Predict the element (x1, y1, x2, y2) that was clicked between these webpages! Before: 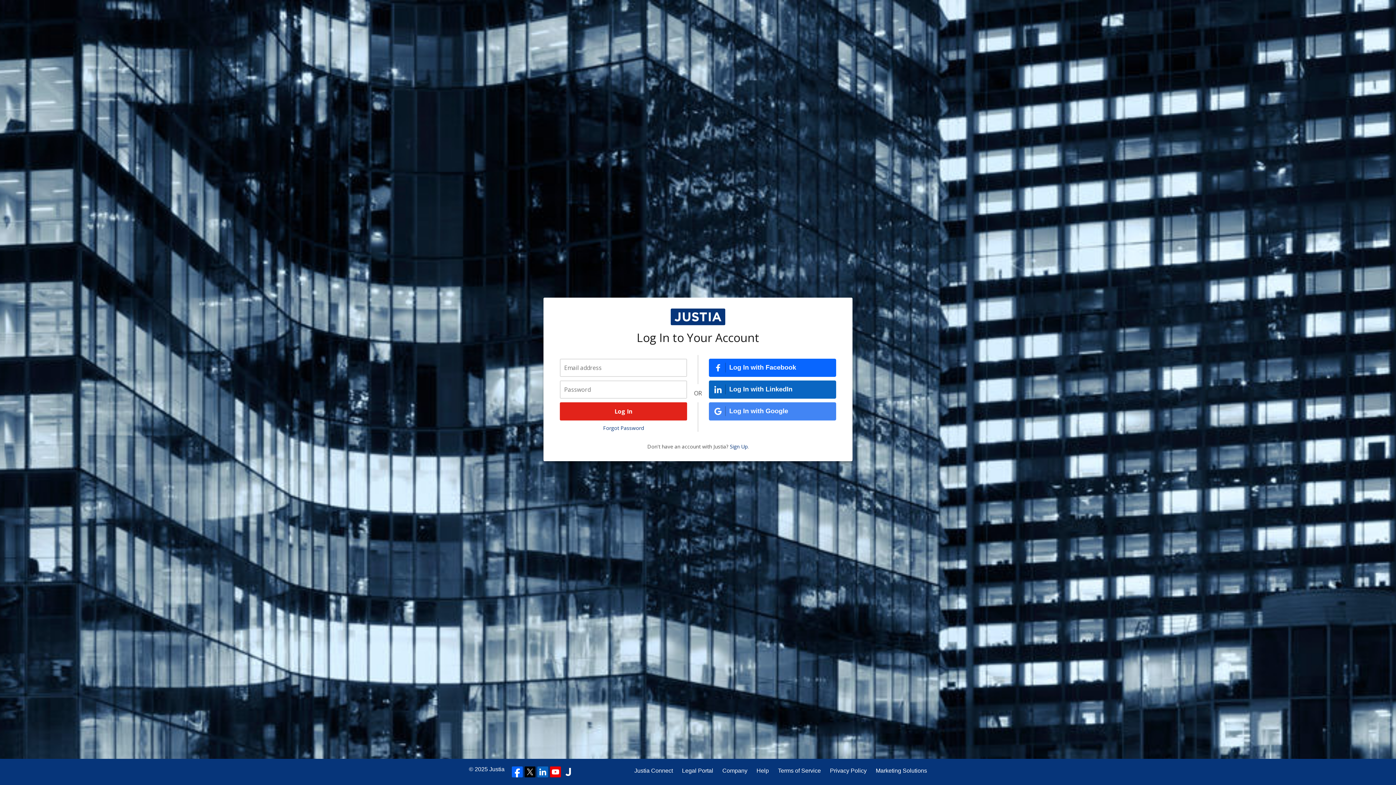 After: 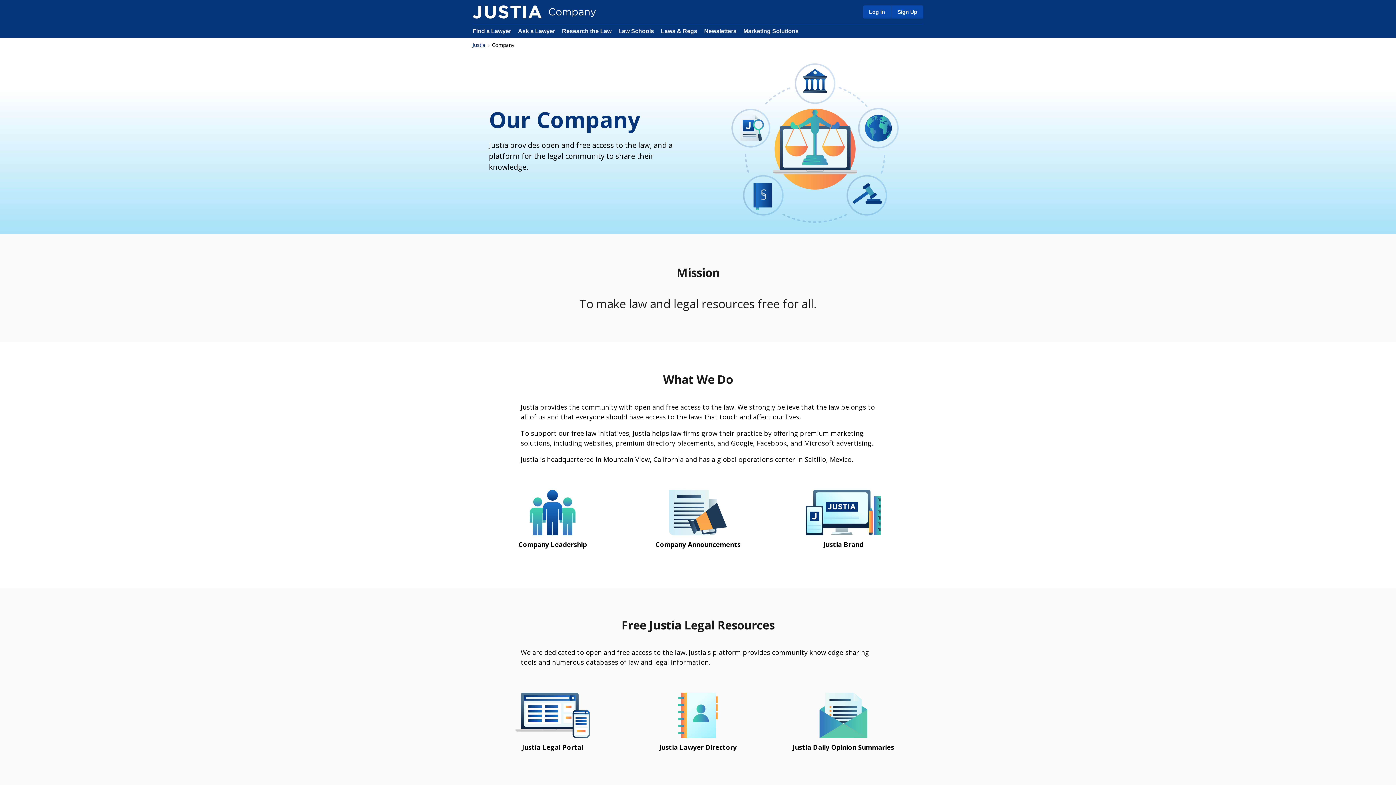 Action: label: Company bbox: (722, 766, 747, 775)